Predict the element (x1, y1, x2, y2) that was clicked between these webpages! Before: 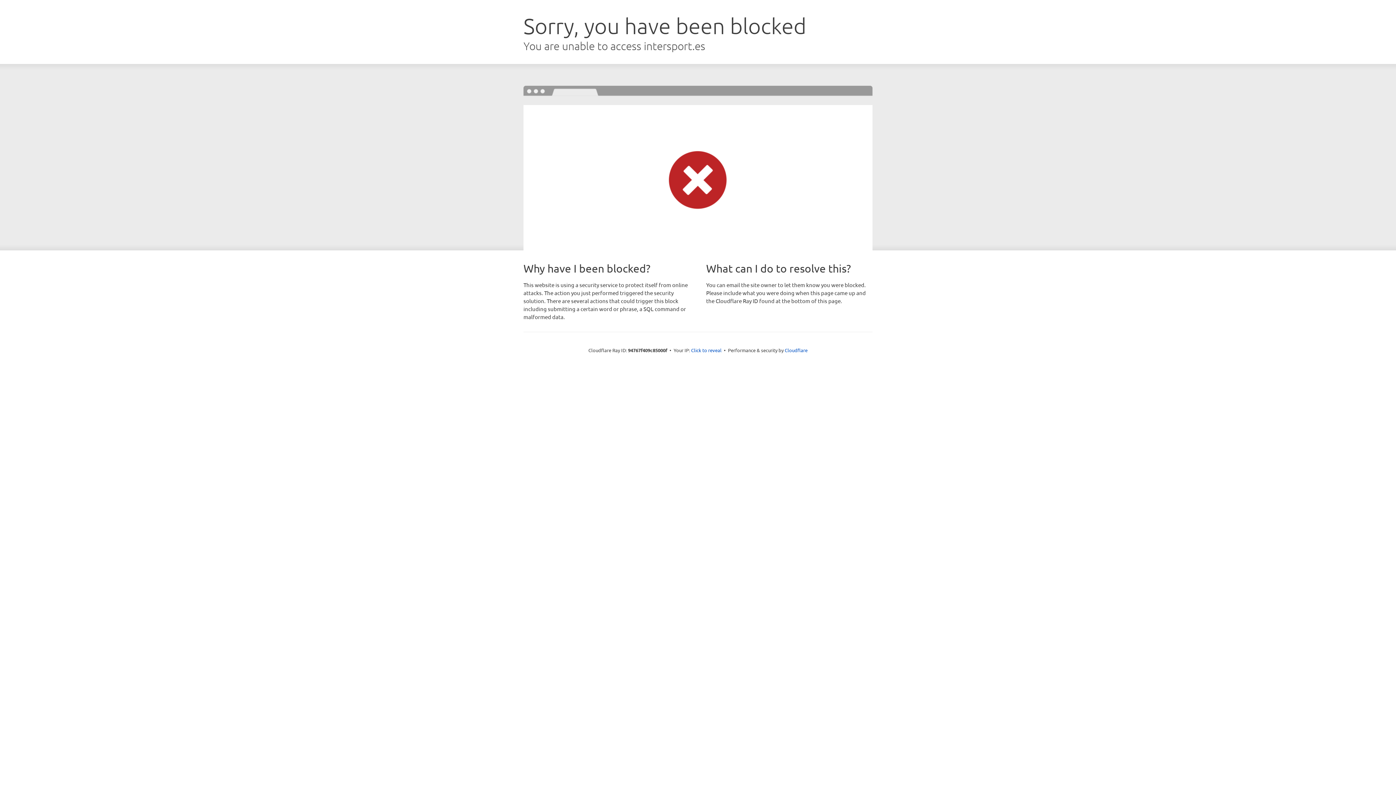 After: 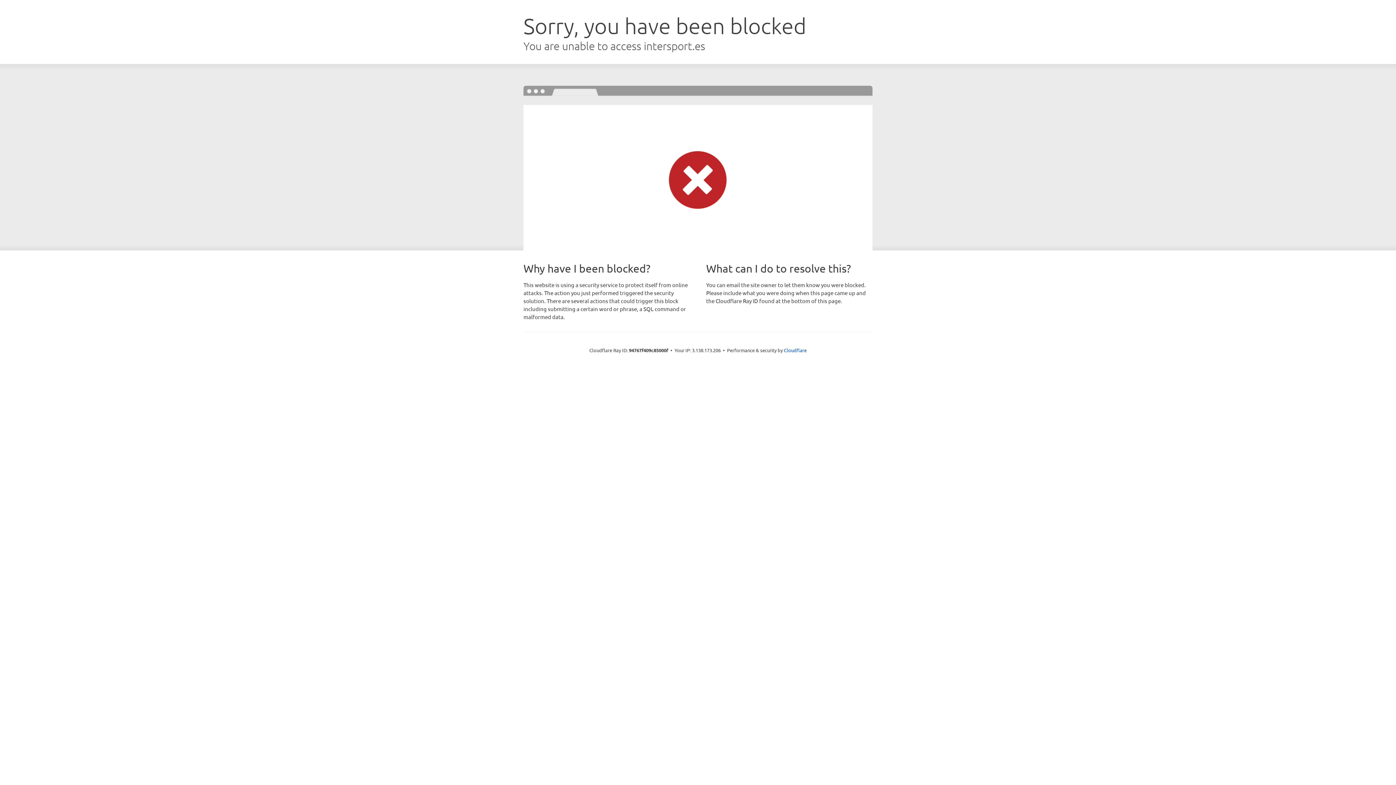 Action: bbox: (691, 346, 721, 353) label: Click to reveal